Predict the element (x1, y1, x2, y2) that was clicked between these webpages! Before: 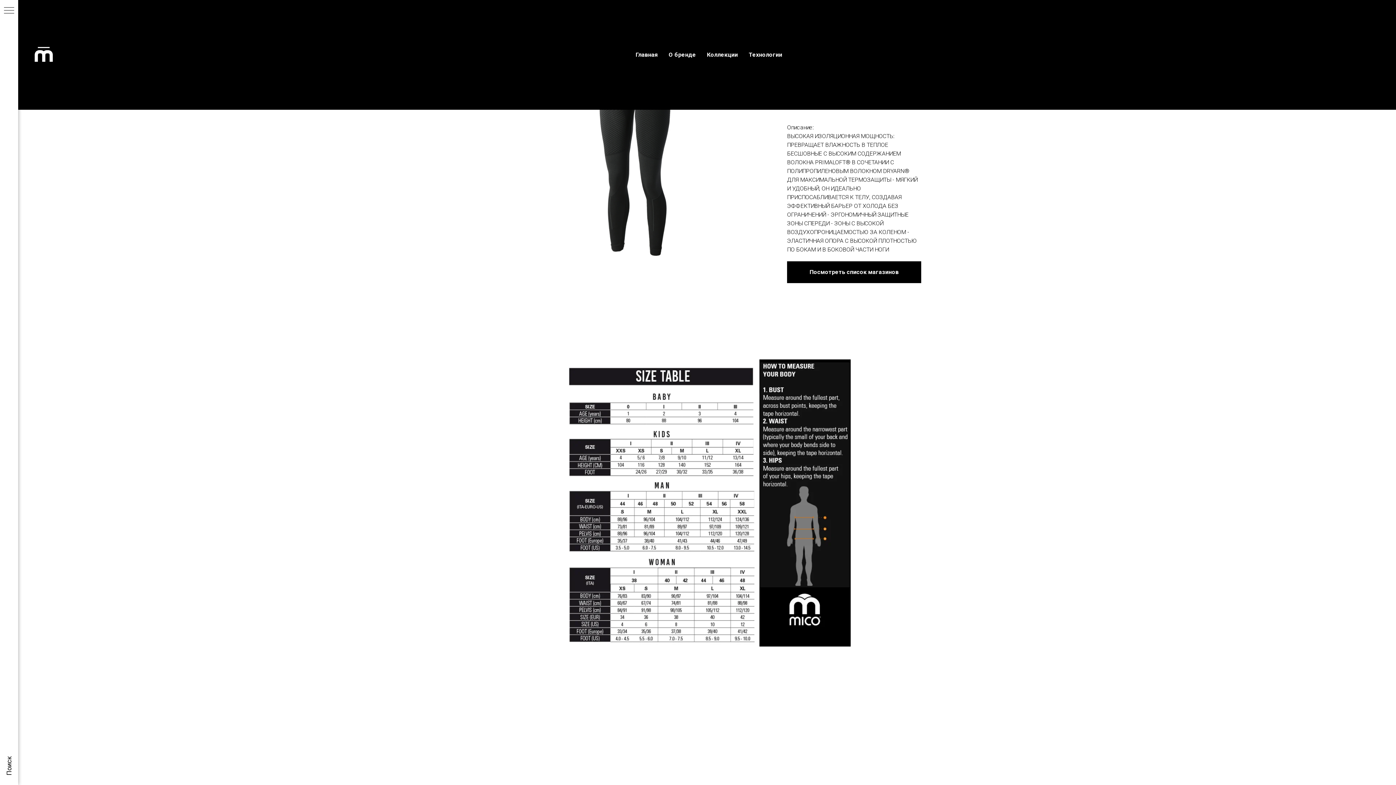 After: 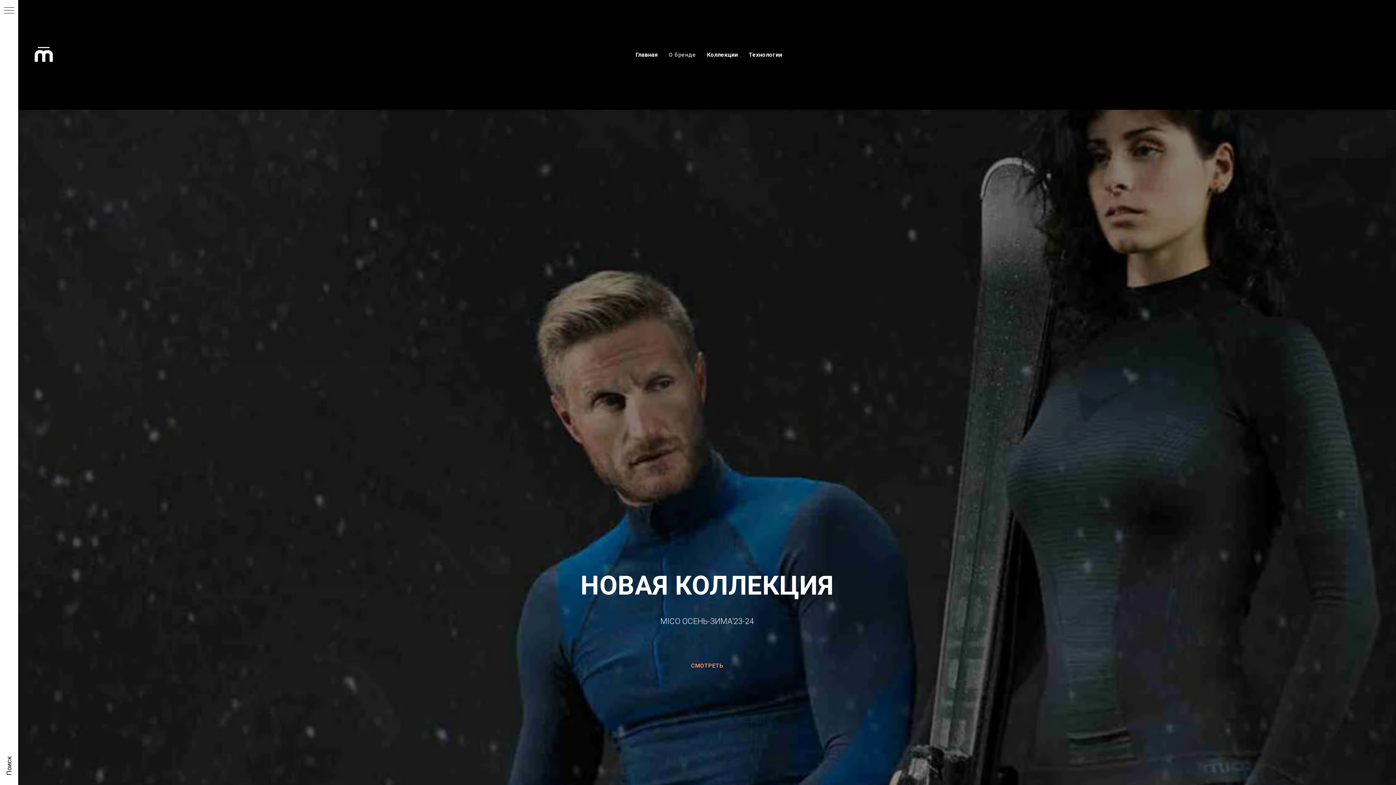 Action: bbox: (32, 45, 65, 64)